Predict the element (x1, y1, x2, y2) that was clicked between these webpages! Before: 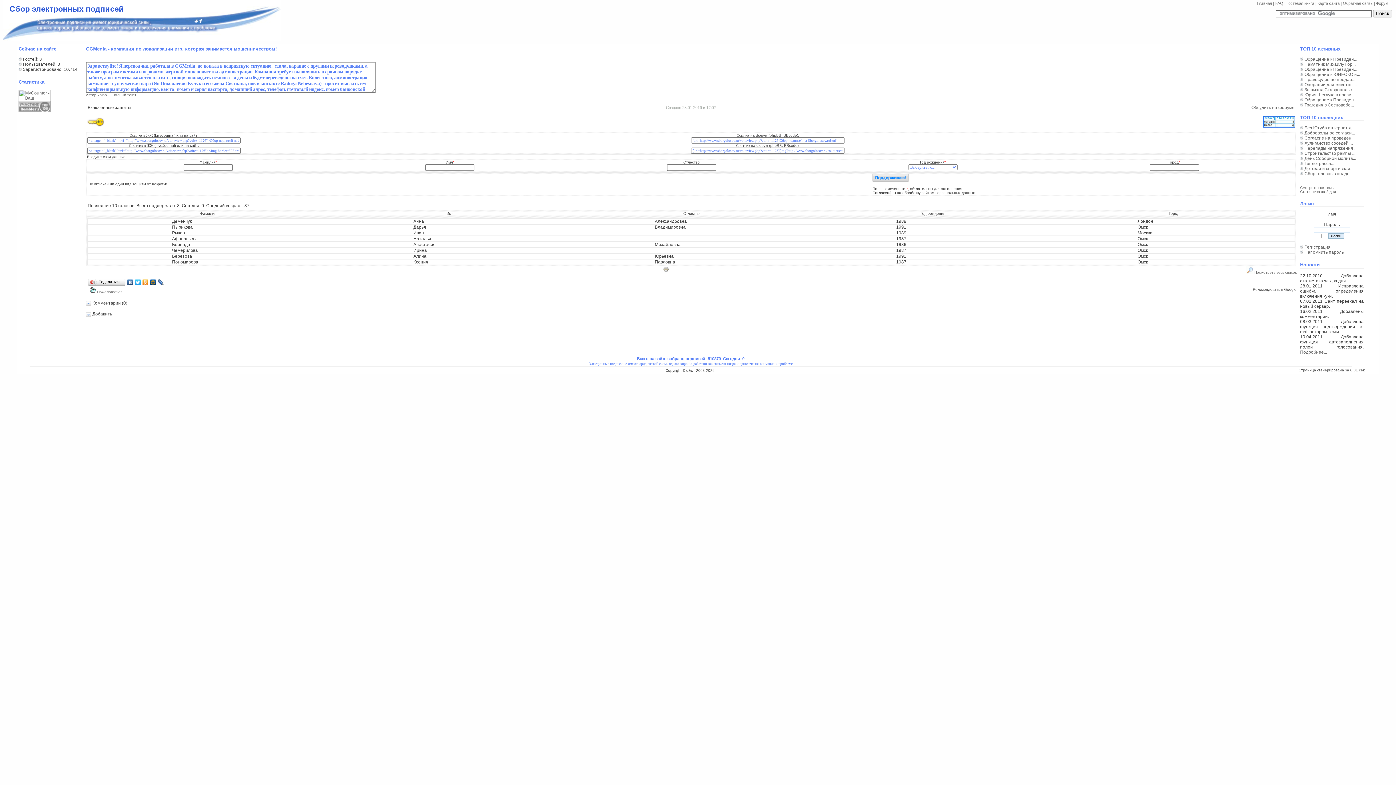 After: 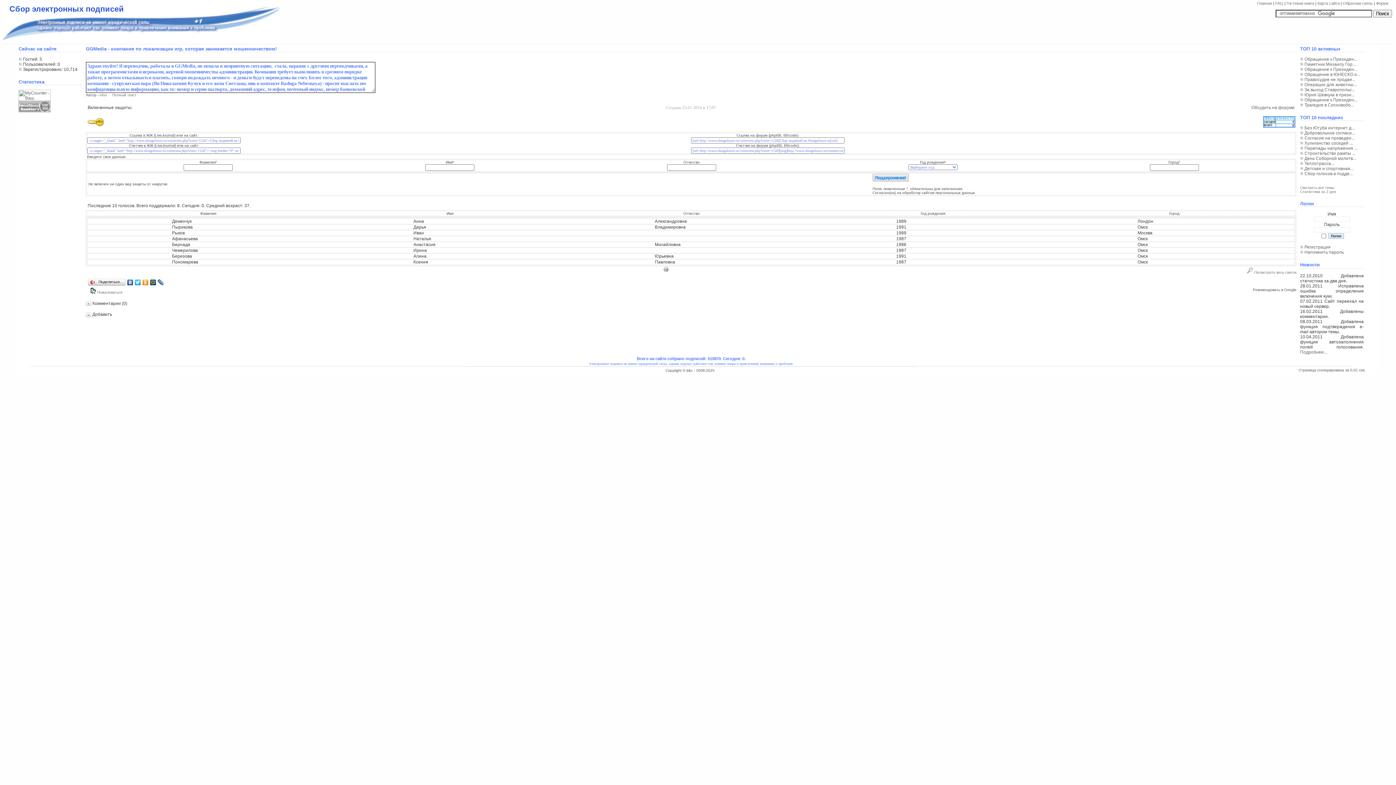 Action: bbox: (126, 277, 134, 287)